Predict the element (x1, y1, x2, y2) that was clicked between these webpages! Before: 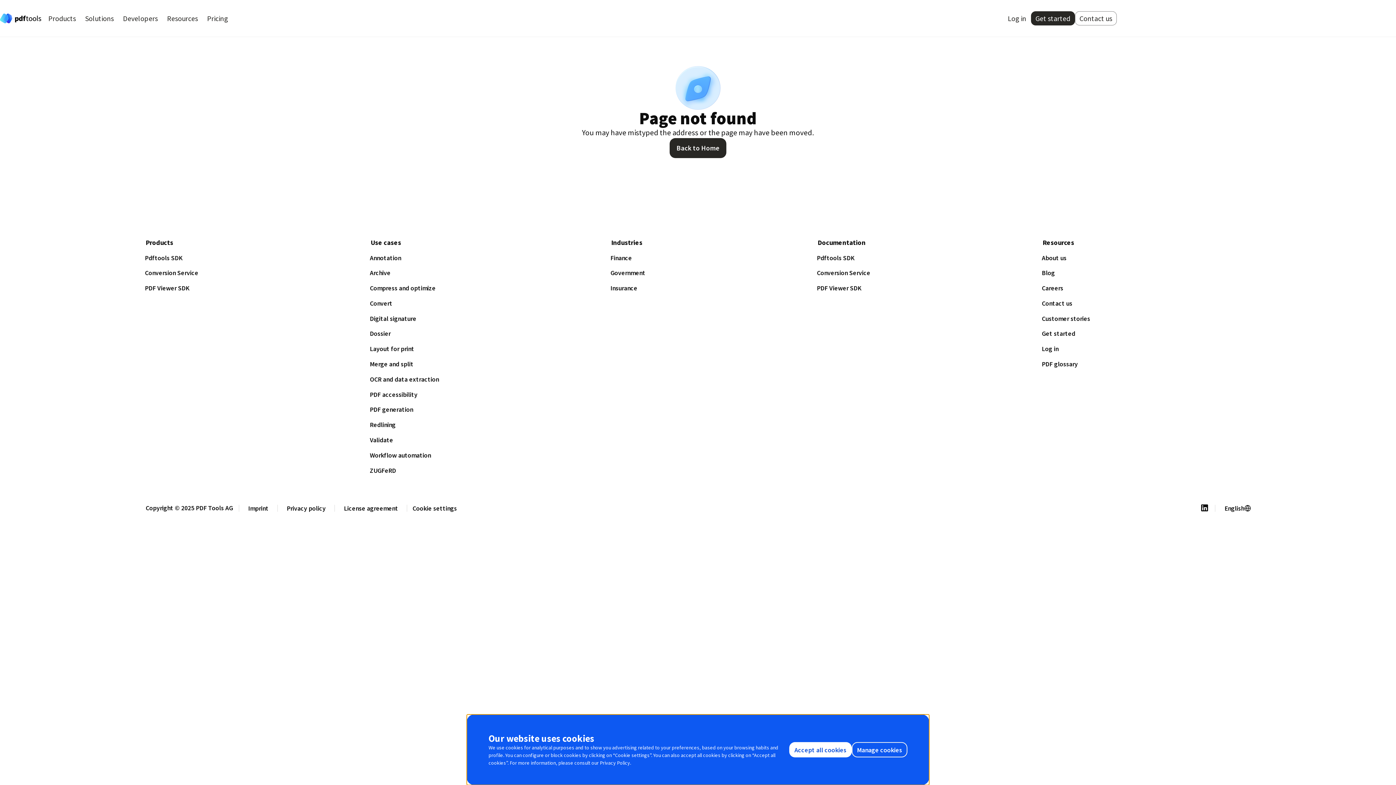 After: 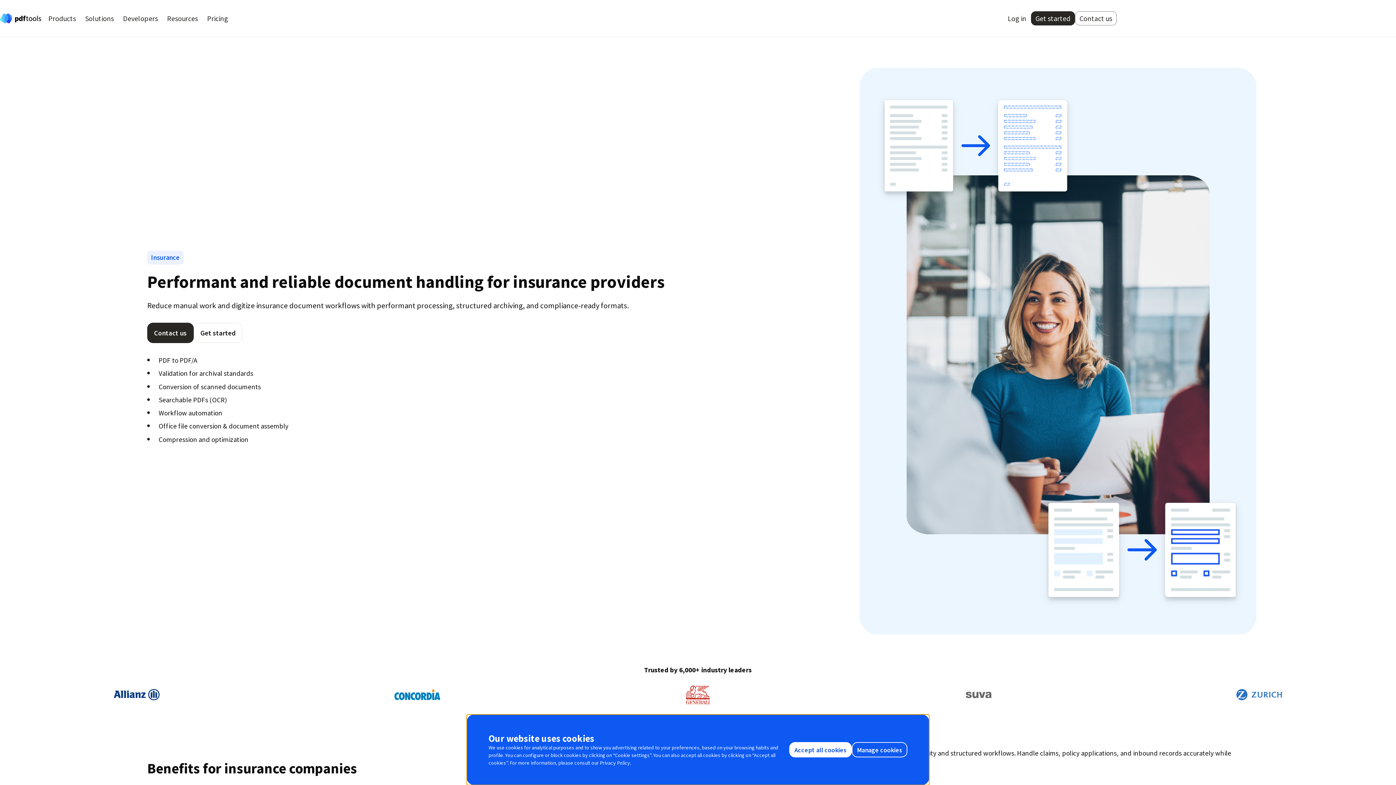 Action: label: Insurance bbox: (605, 280, 642, 295)